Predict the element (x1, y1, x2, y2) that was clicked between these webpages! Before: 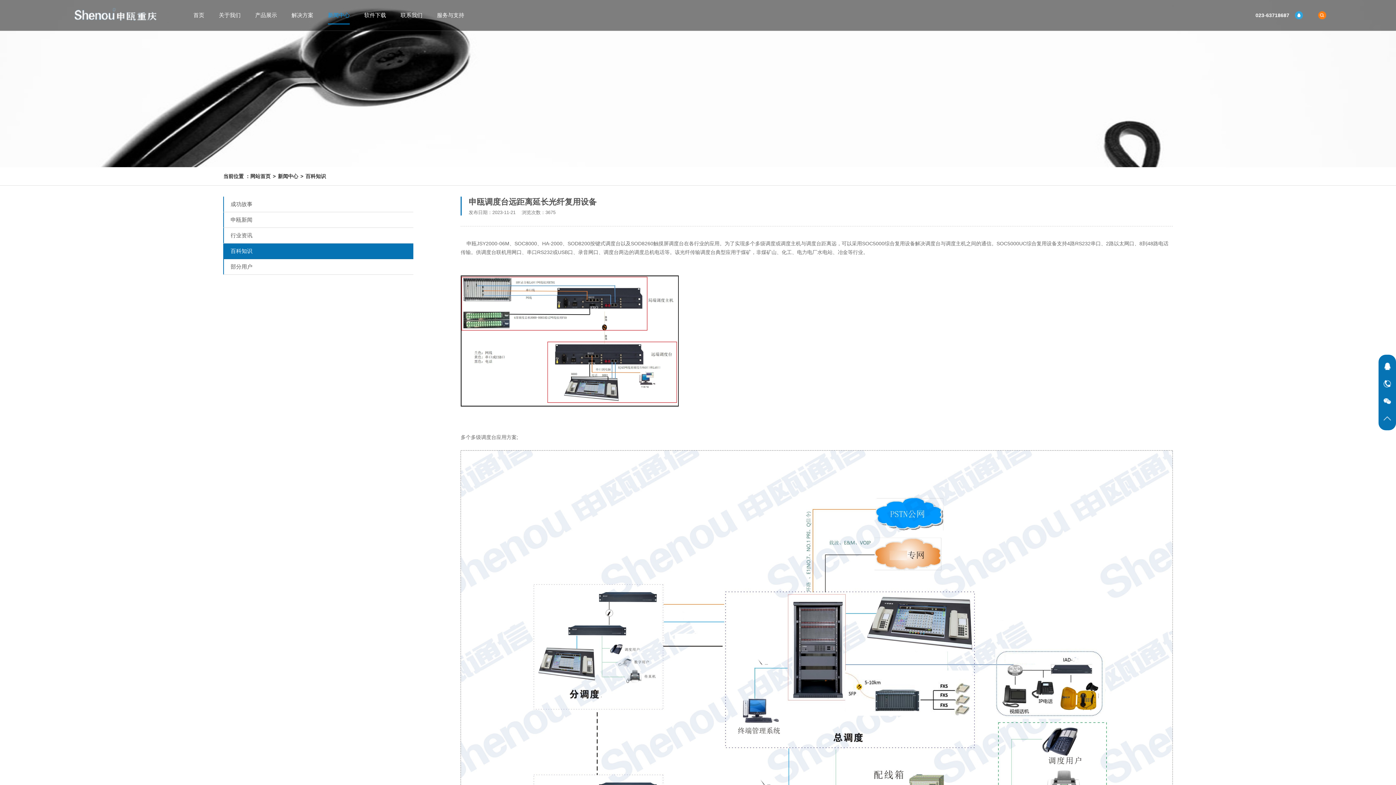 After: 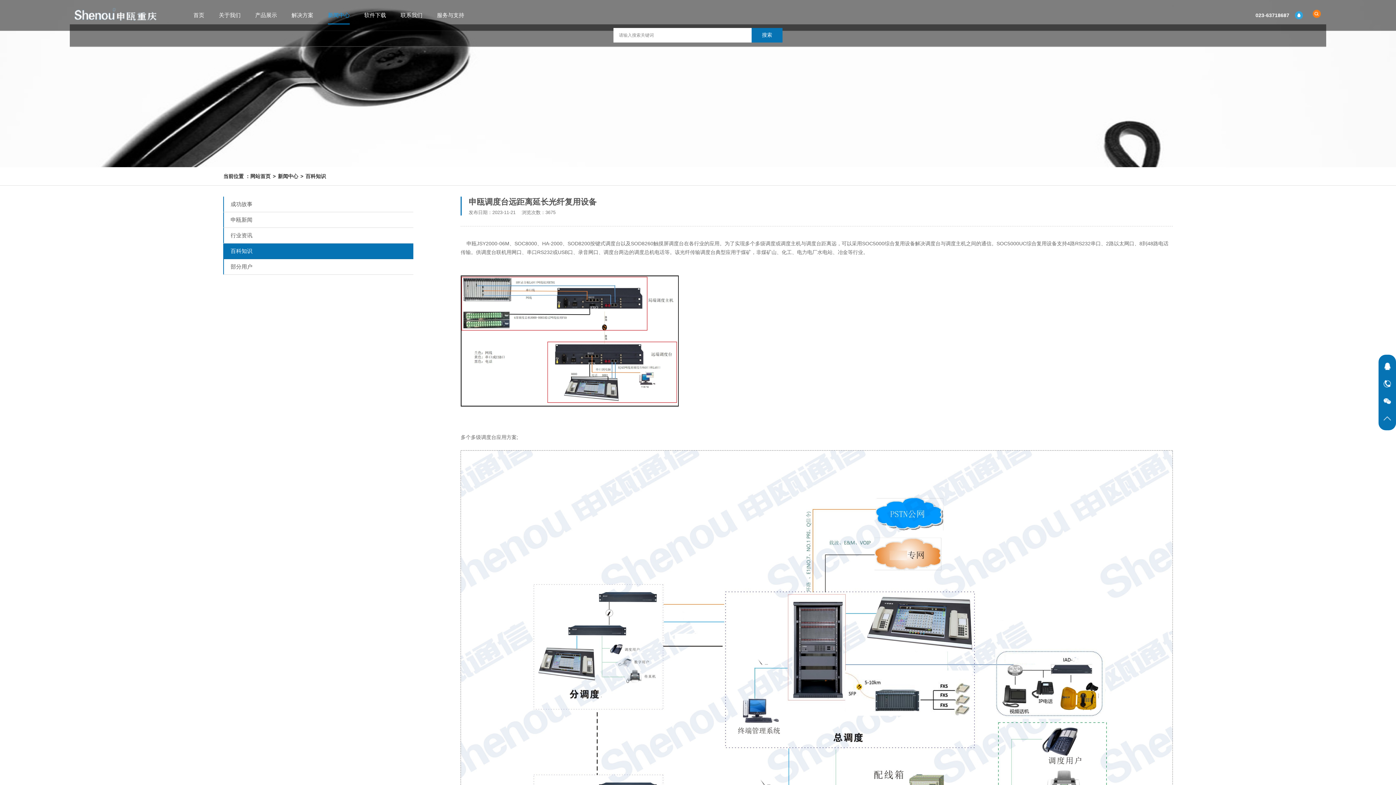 Action: bbox: (1318, 11, 1326, 19)